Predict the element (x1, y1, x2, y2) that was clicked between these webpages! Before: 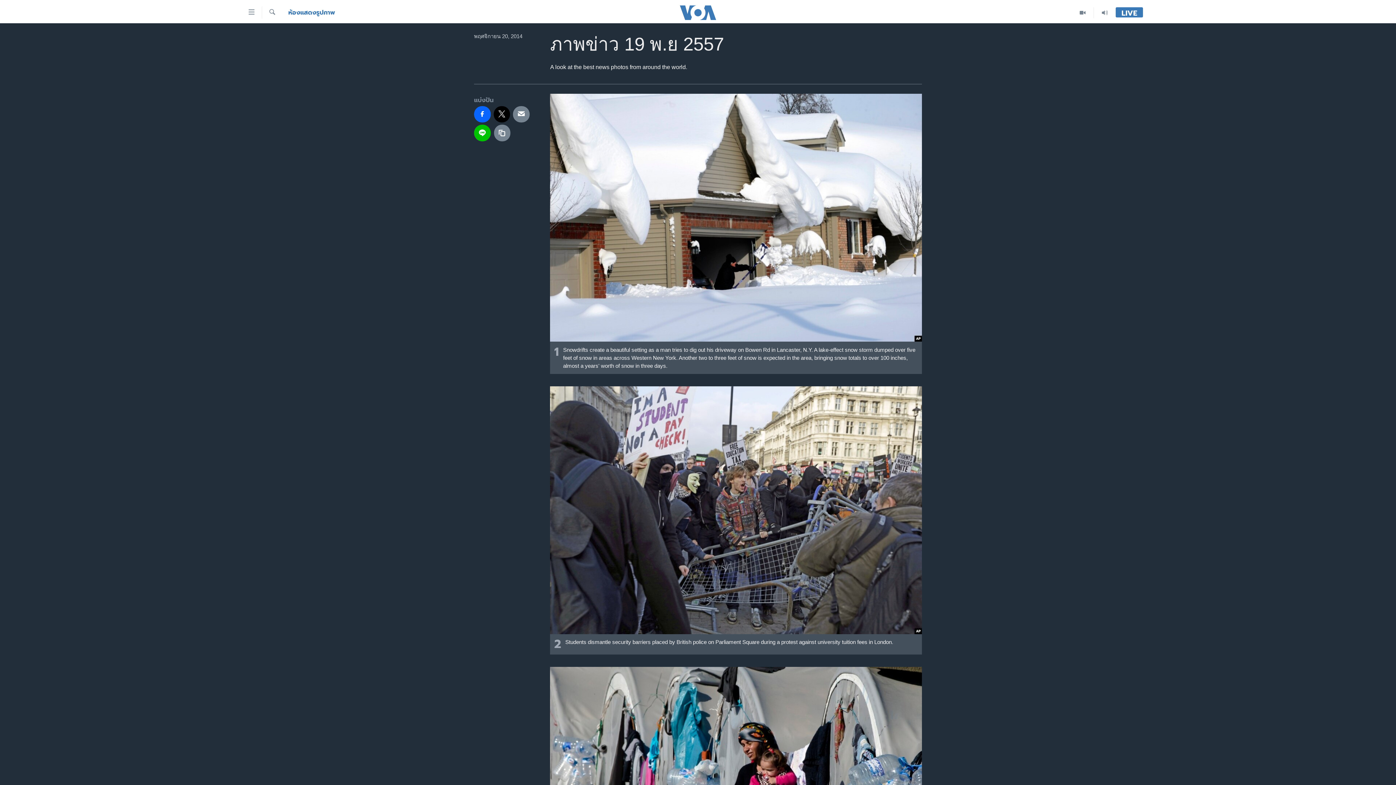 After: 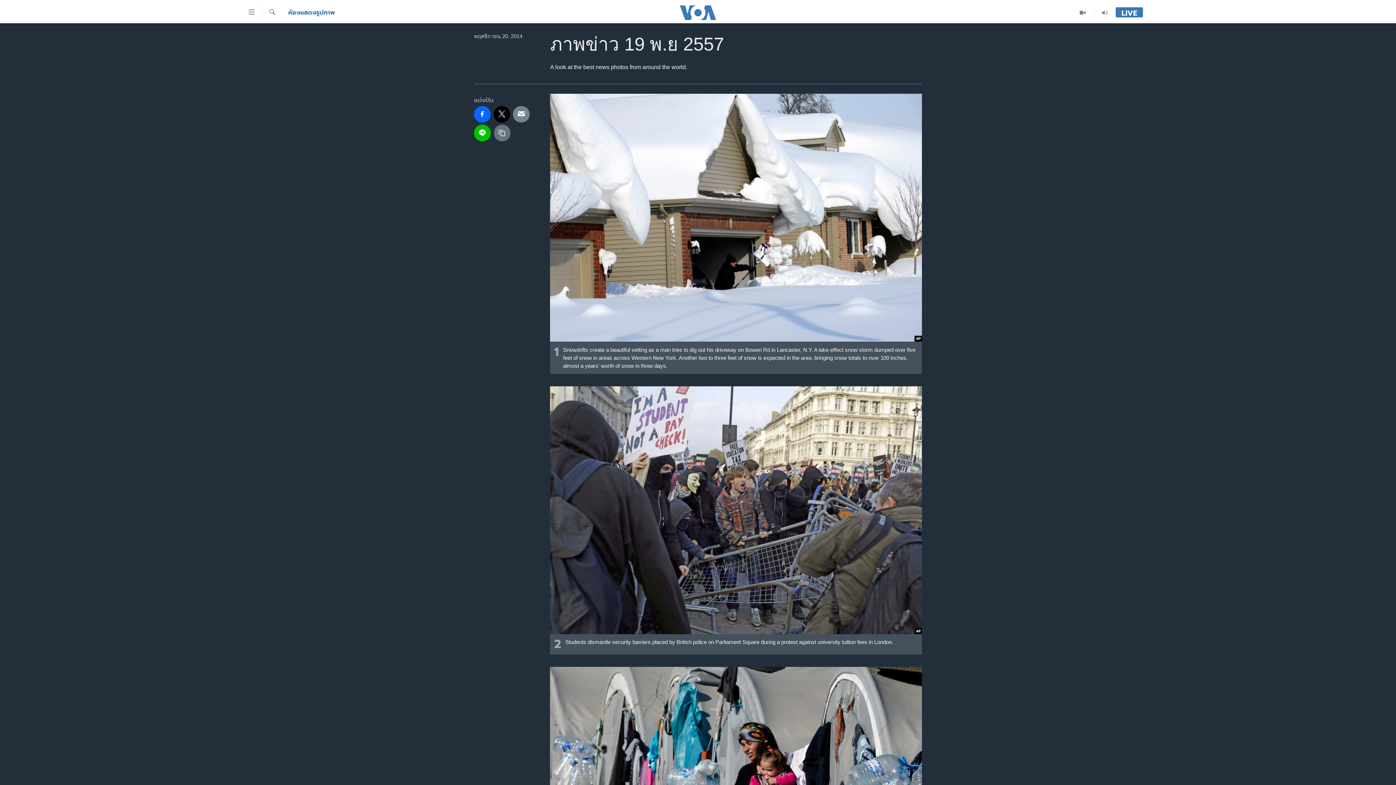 Action: bbox: (494, 124, 510, 141)